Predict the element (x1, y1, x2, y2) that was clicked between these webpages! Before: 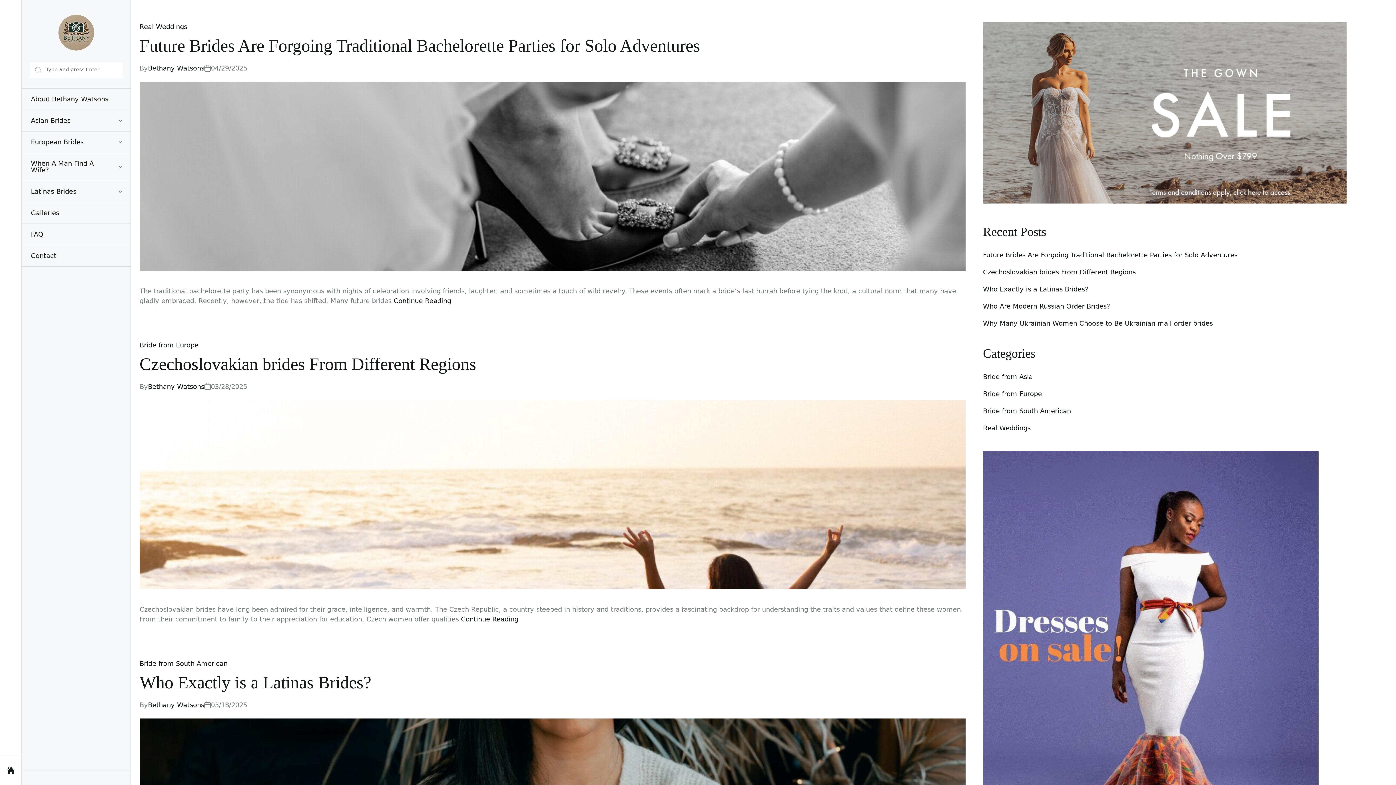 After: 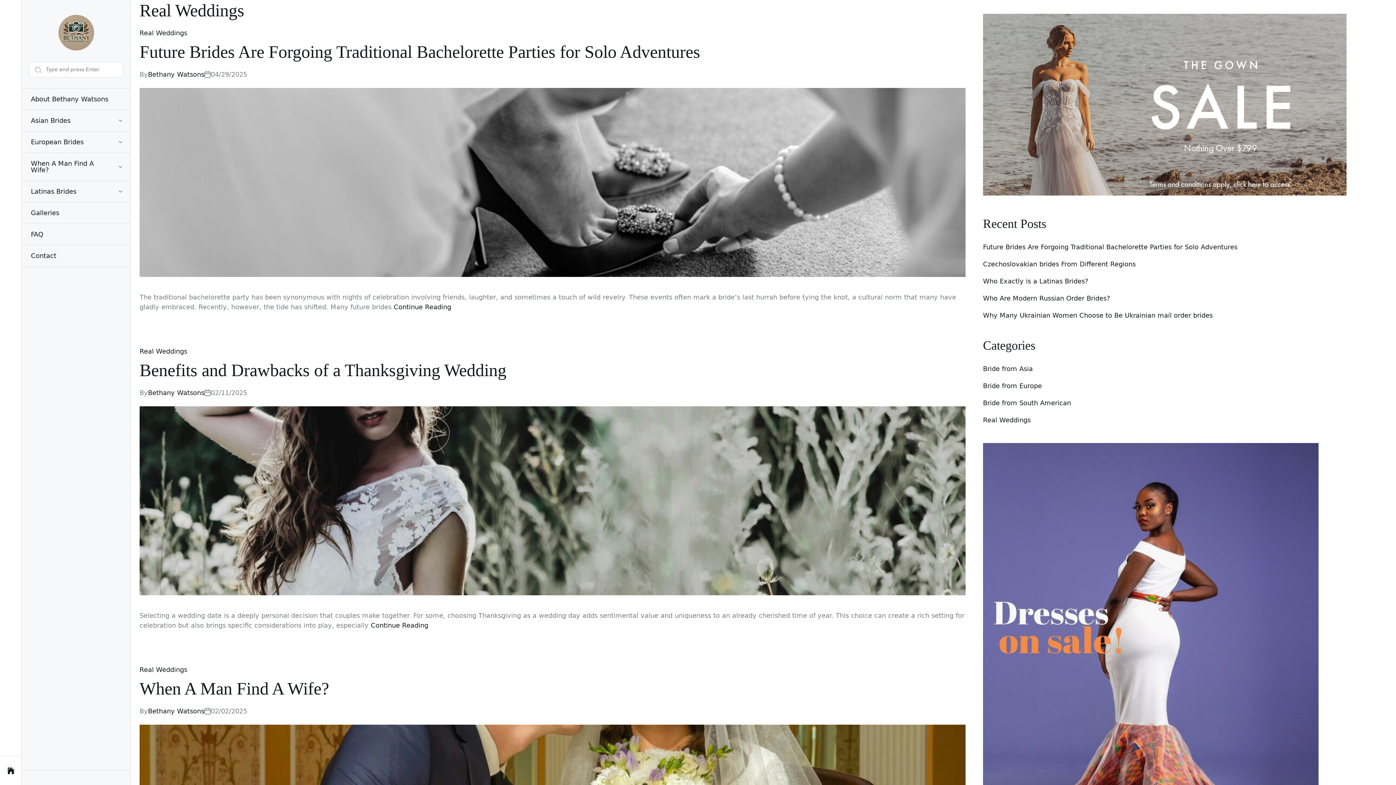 Action: bbox: (983, 424, 1030, 432) label: Real Weddings